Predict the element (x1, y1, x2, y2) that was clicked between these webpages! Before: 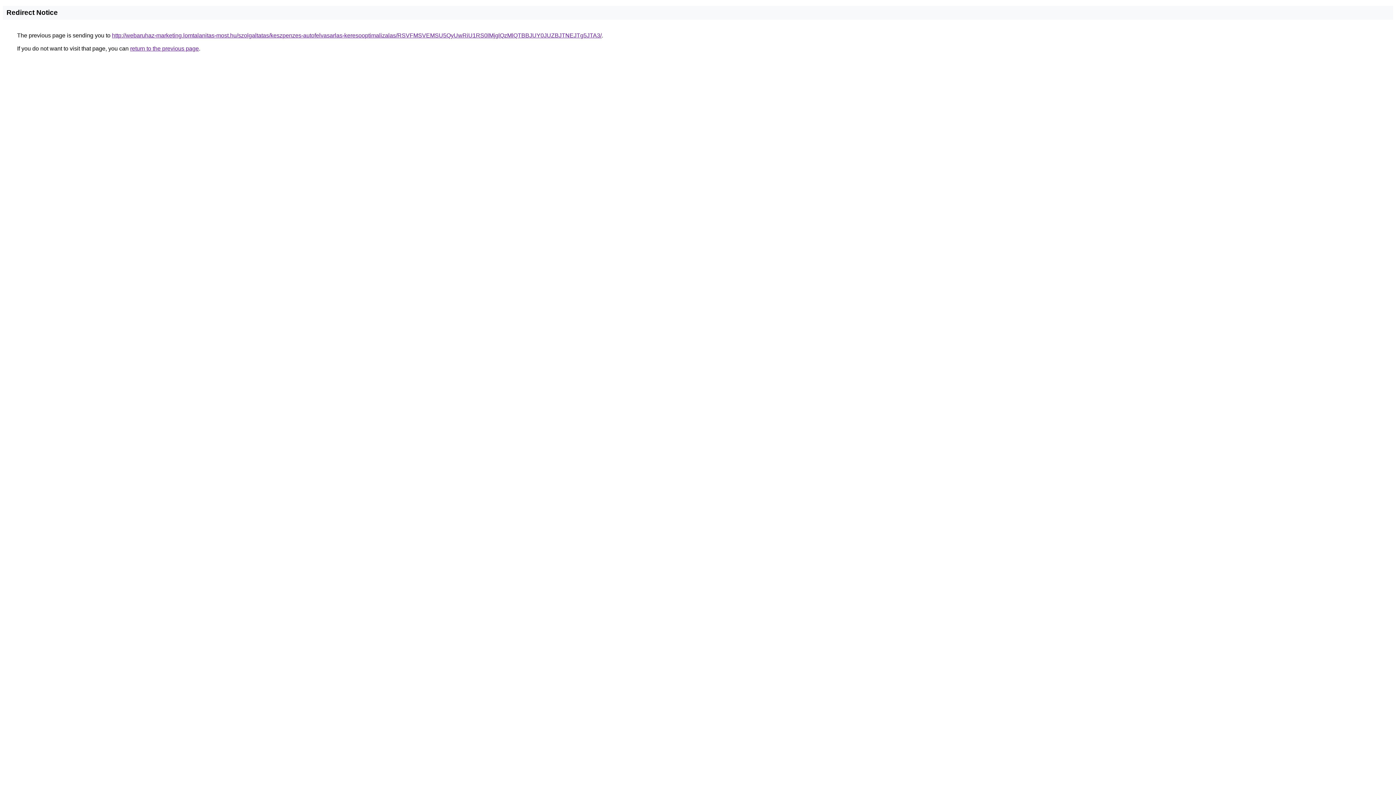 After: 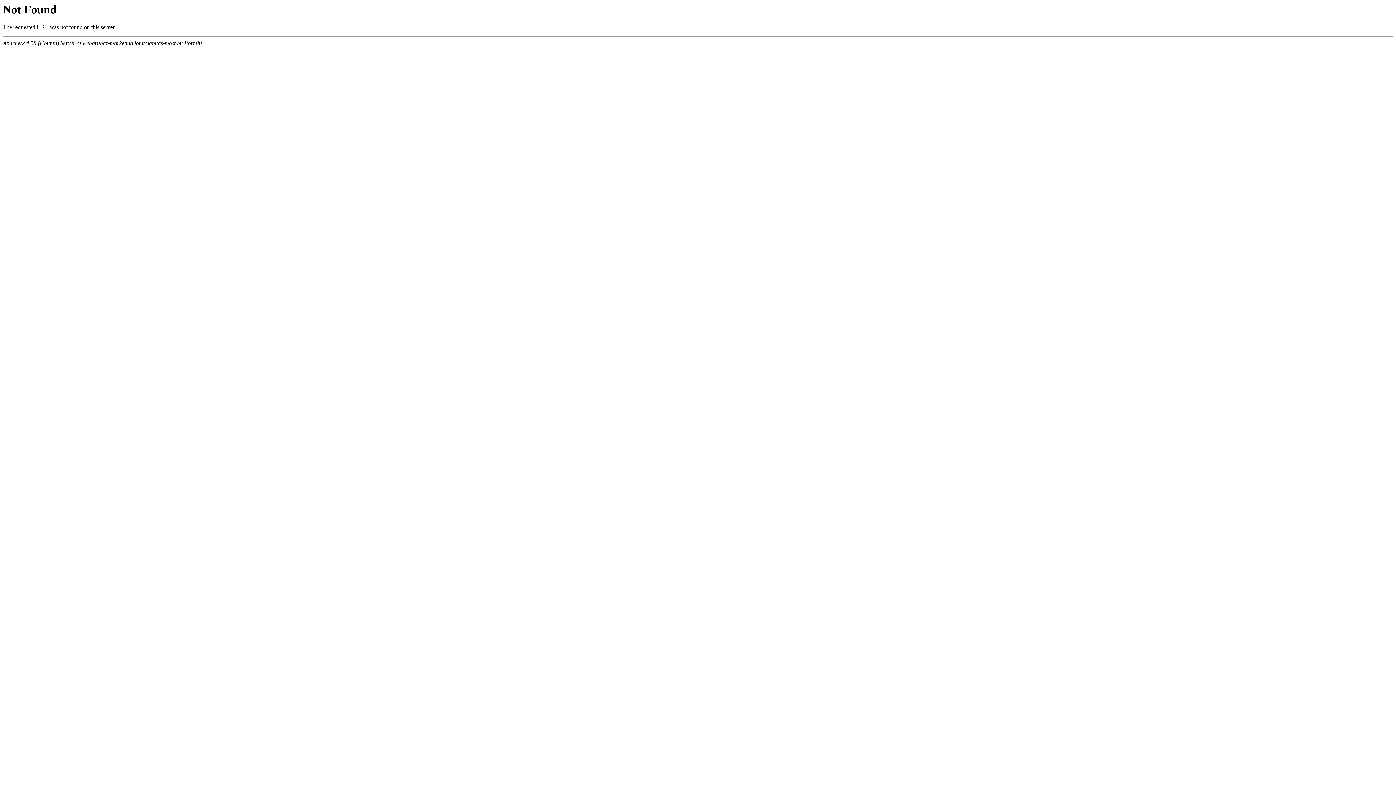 Action: bbox: (112, 32, 601, 38) label: http://webaruhaz-marketing.lomtalanitas-most.hu/szolgaltatas/keszpenzes-autofelvasarlas-keresooptimalizalas/RSVFMSVEMSU5QyUwRiU1RS0lMjglQzMlQTBBJUY0JUZBJTNEJTg5JTA3/